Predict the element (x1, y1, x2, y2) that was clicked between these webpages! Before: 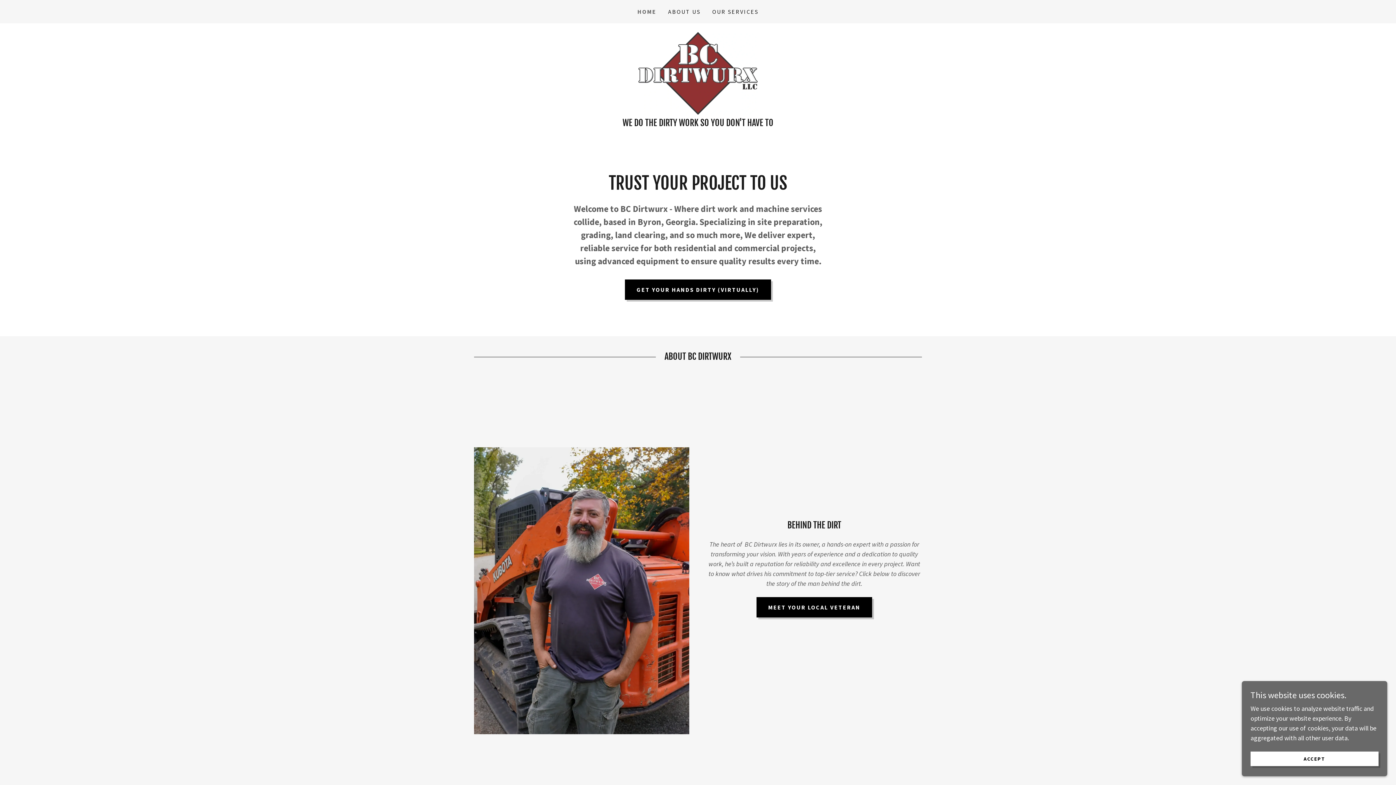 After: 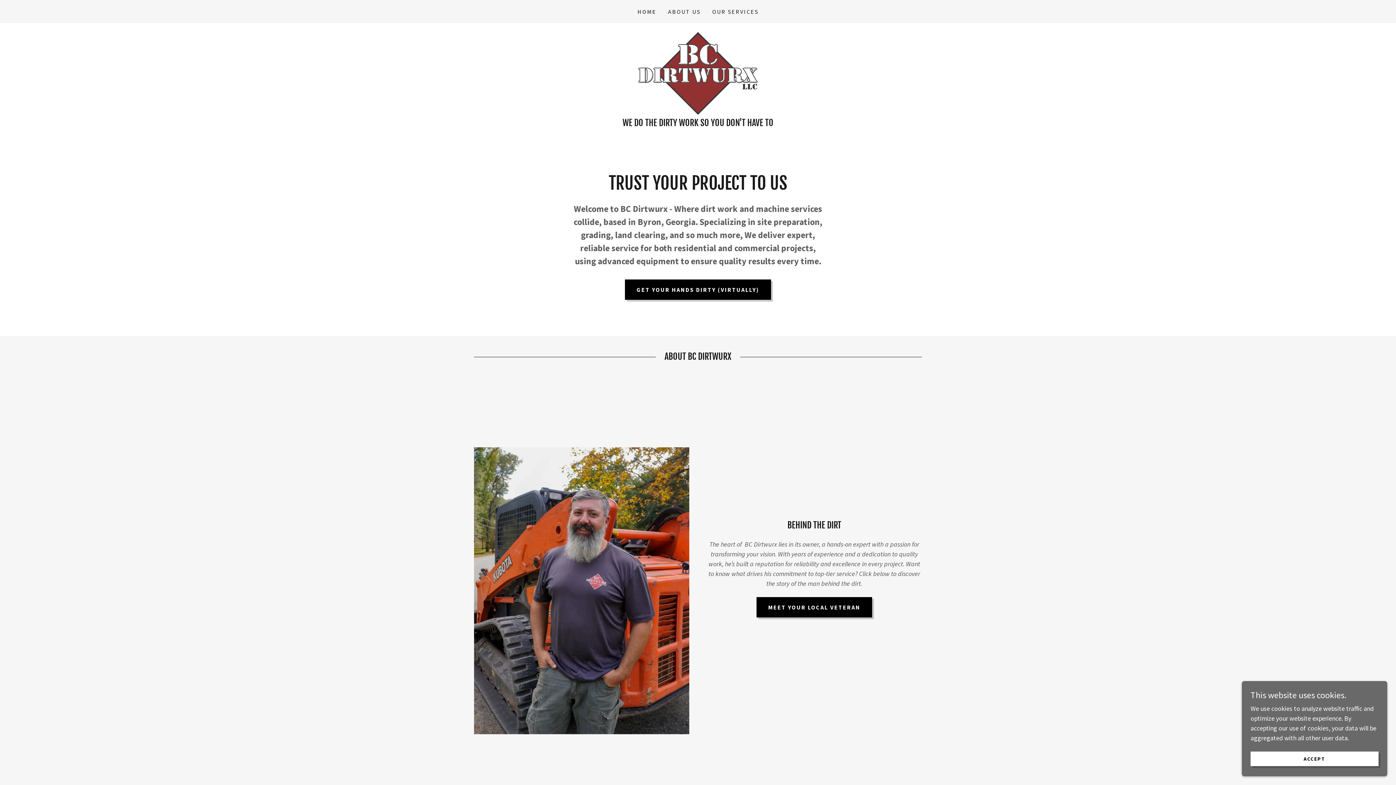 Action: bbox: (638, 68, 757, 76)